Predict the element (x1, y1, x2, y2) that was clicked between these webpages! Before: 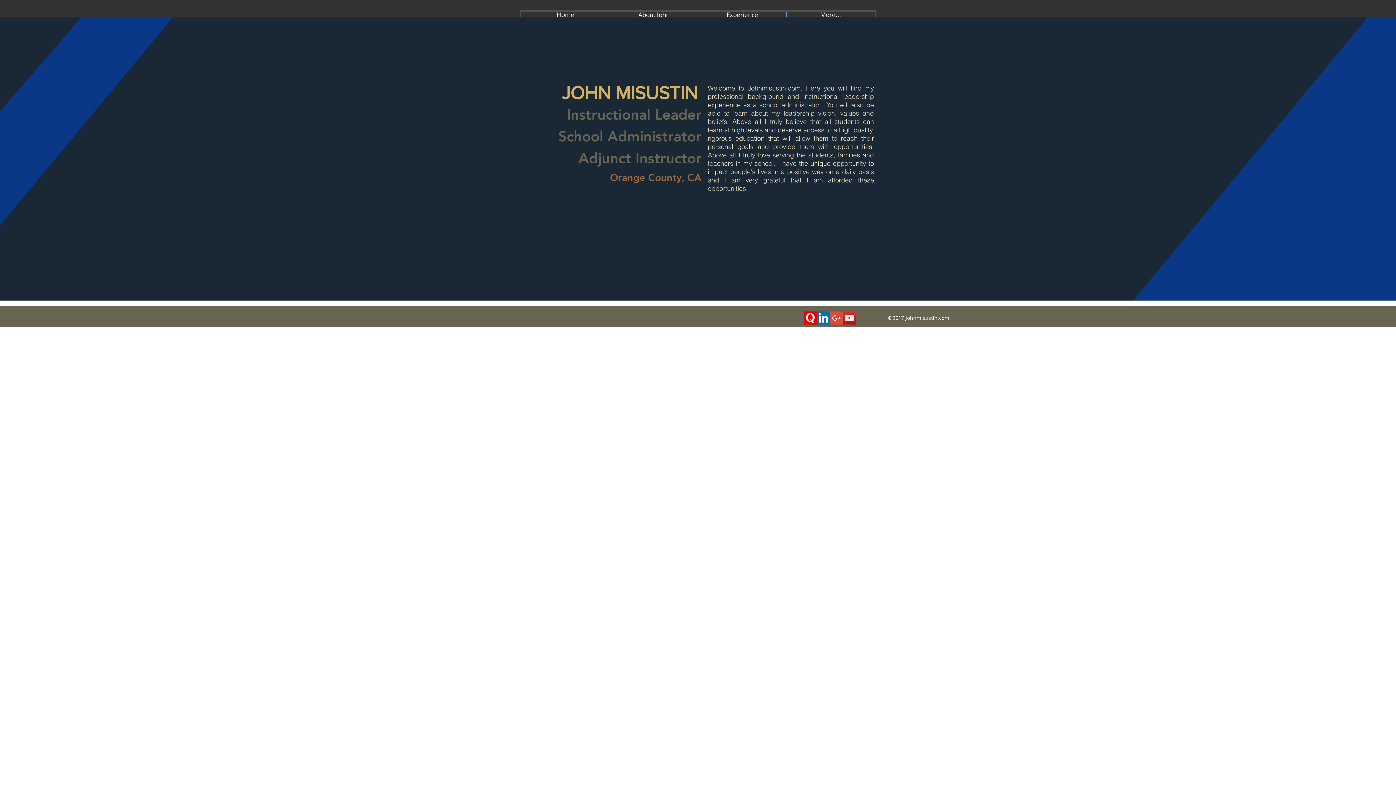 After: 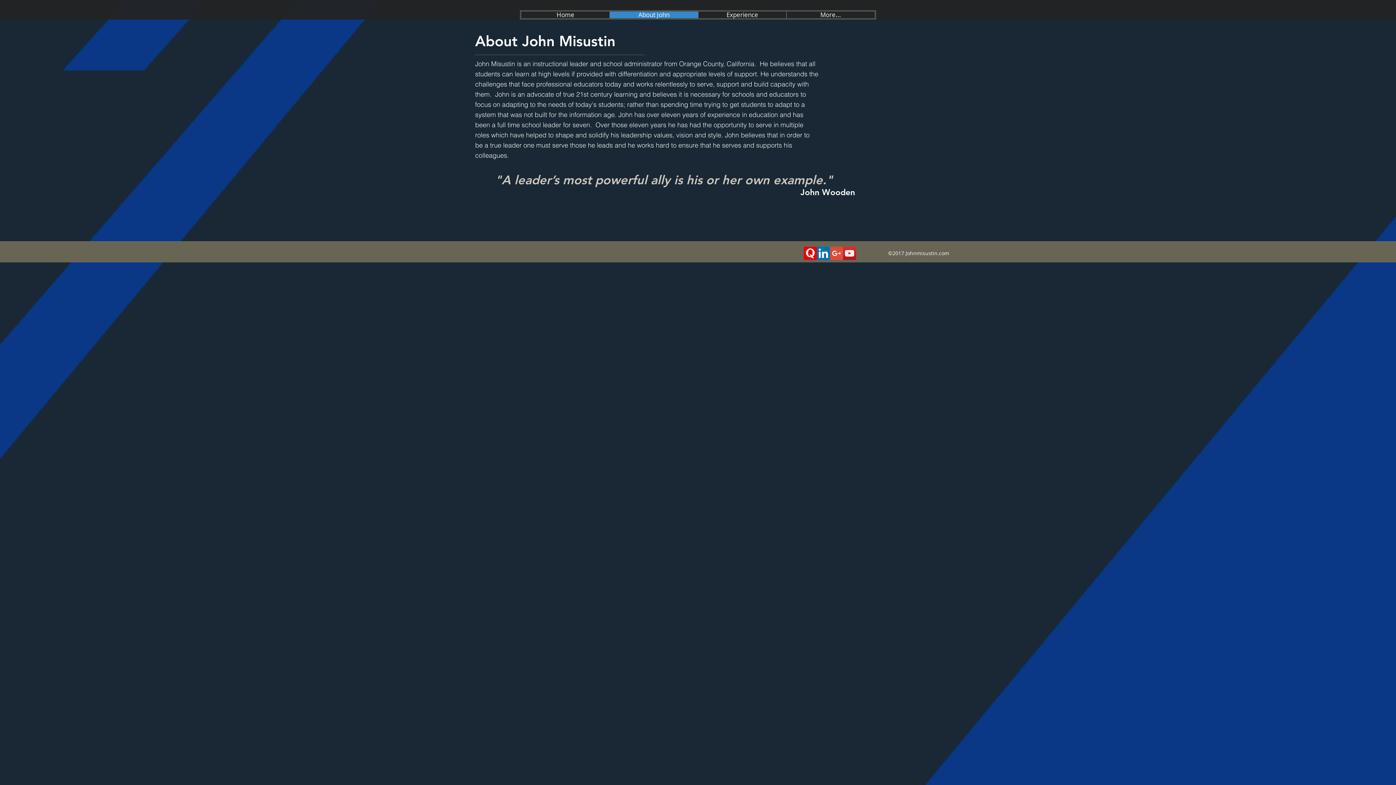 Action: label: About John bbox: (609, 11, 698, 18)